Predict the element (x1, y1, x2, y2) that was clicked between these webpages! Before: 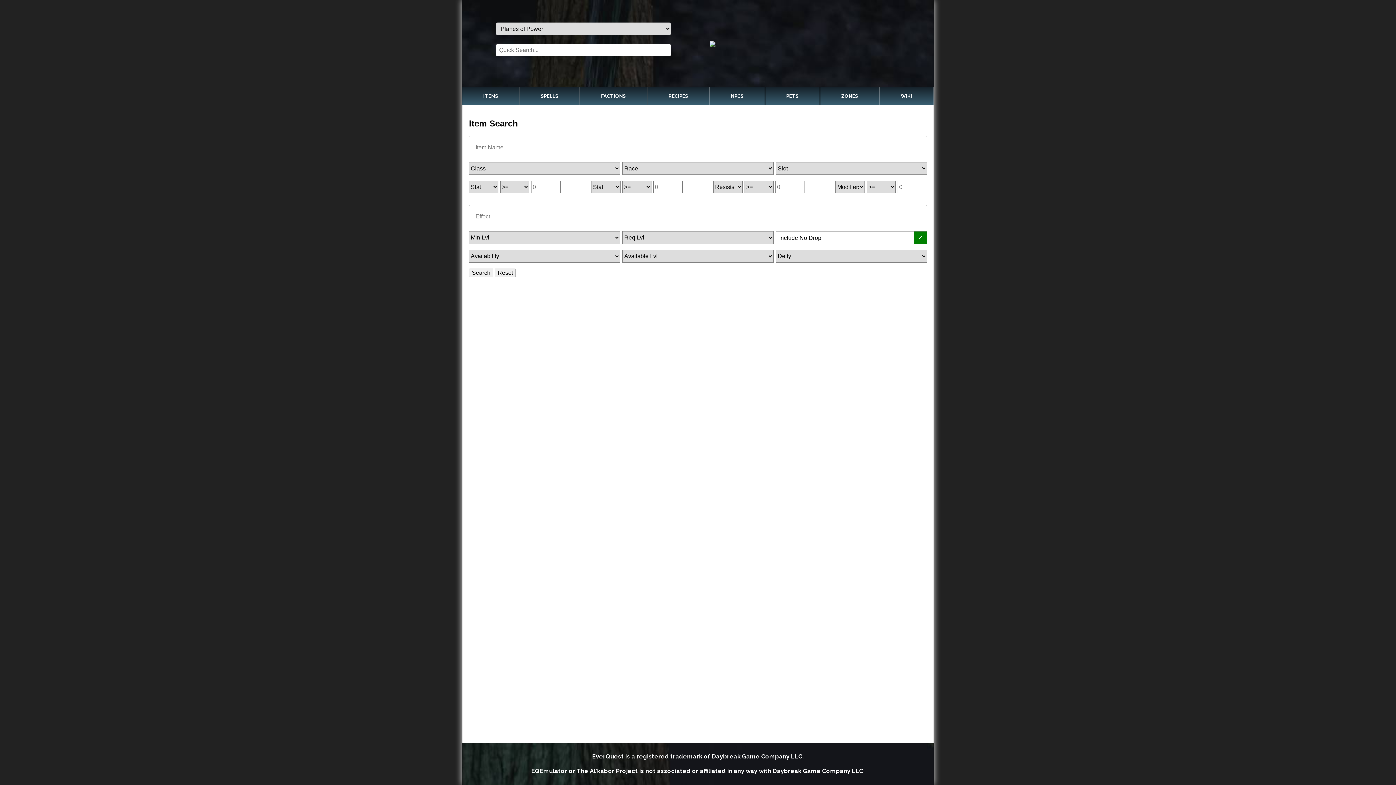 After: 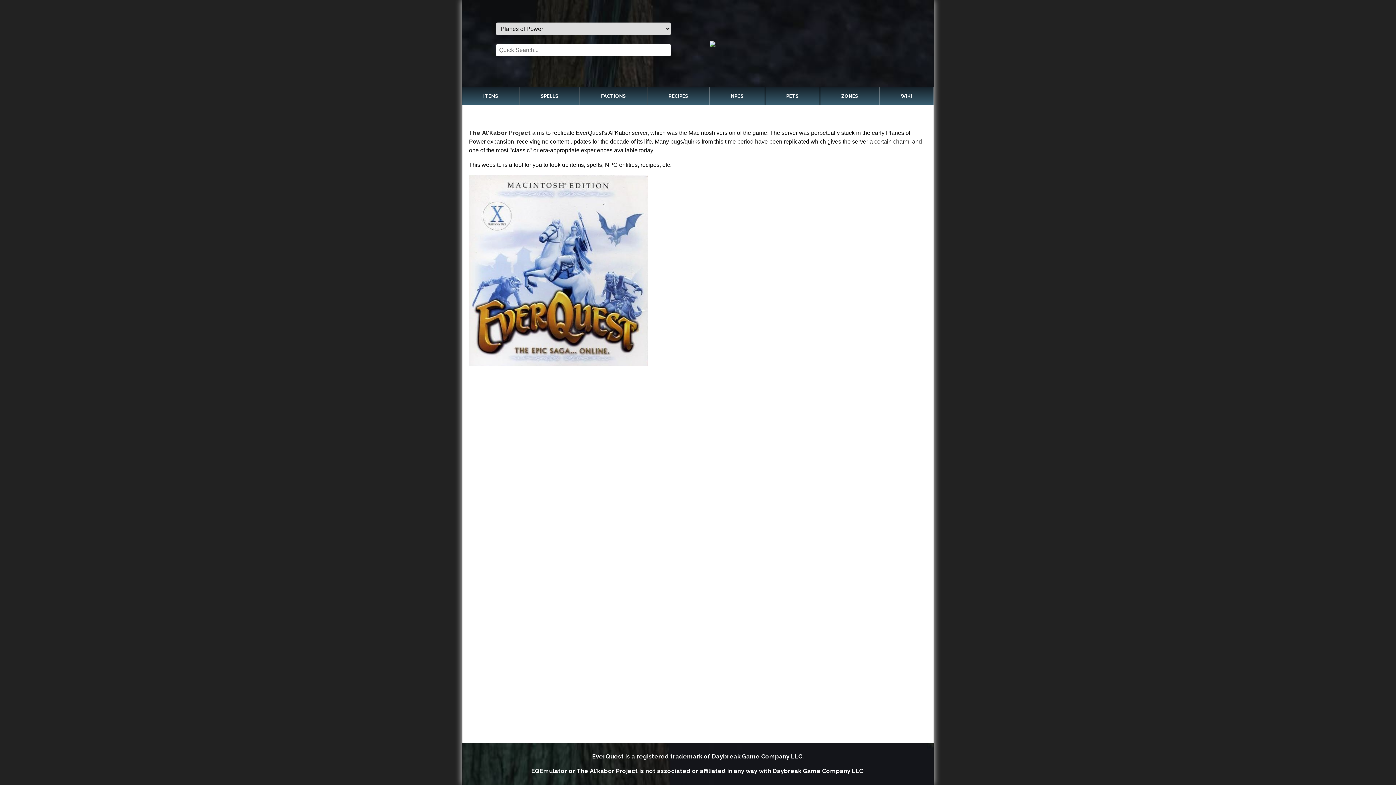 Action: bbox: (709, 39, 915, 48)